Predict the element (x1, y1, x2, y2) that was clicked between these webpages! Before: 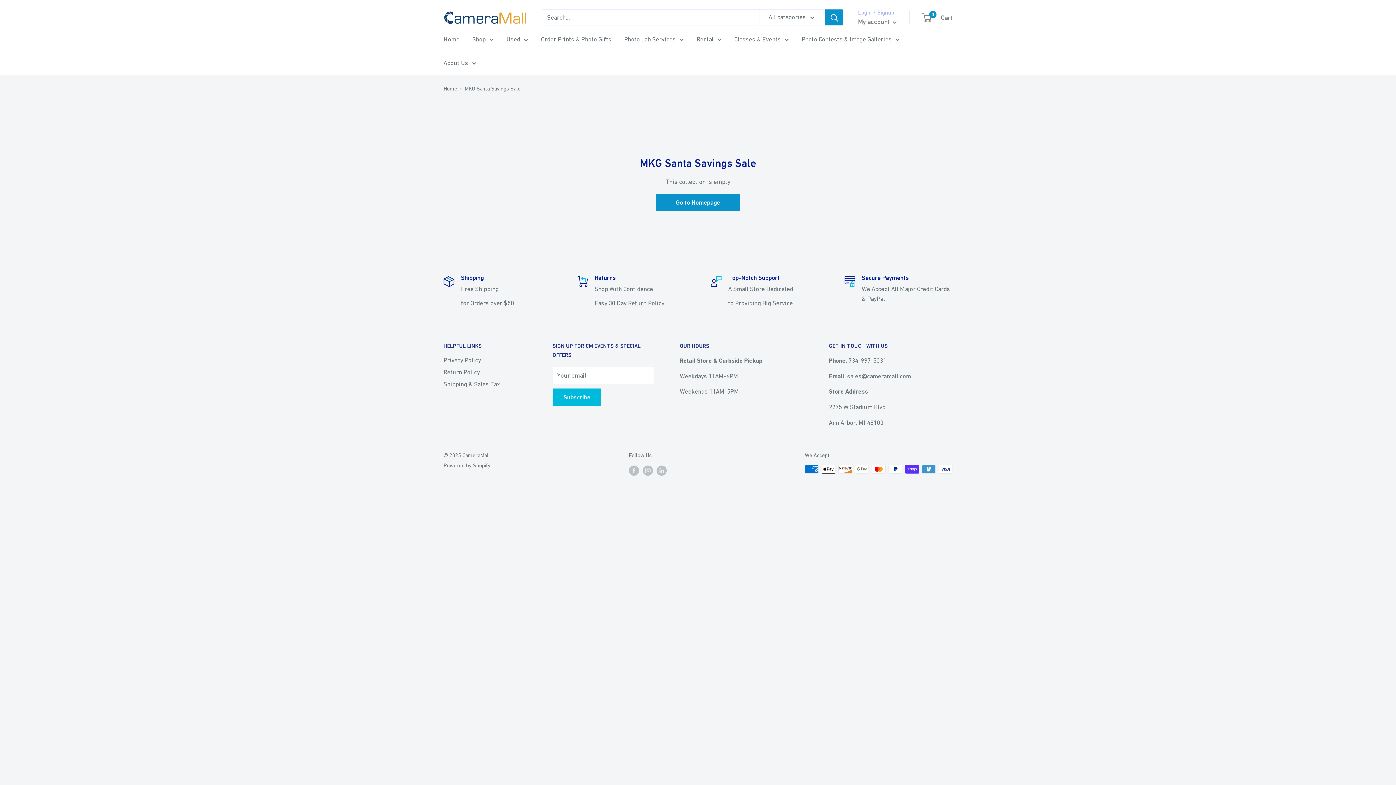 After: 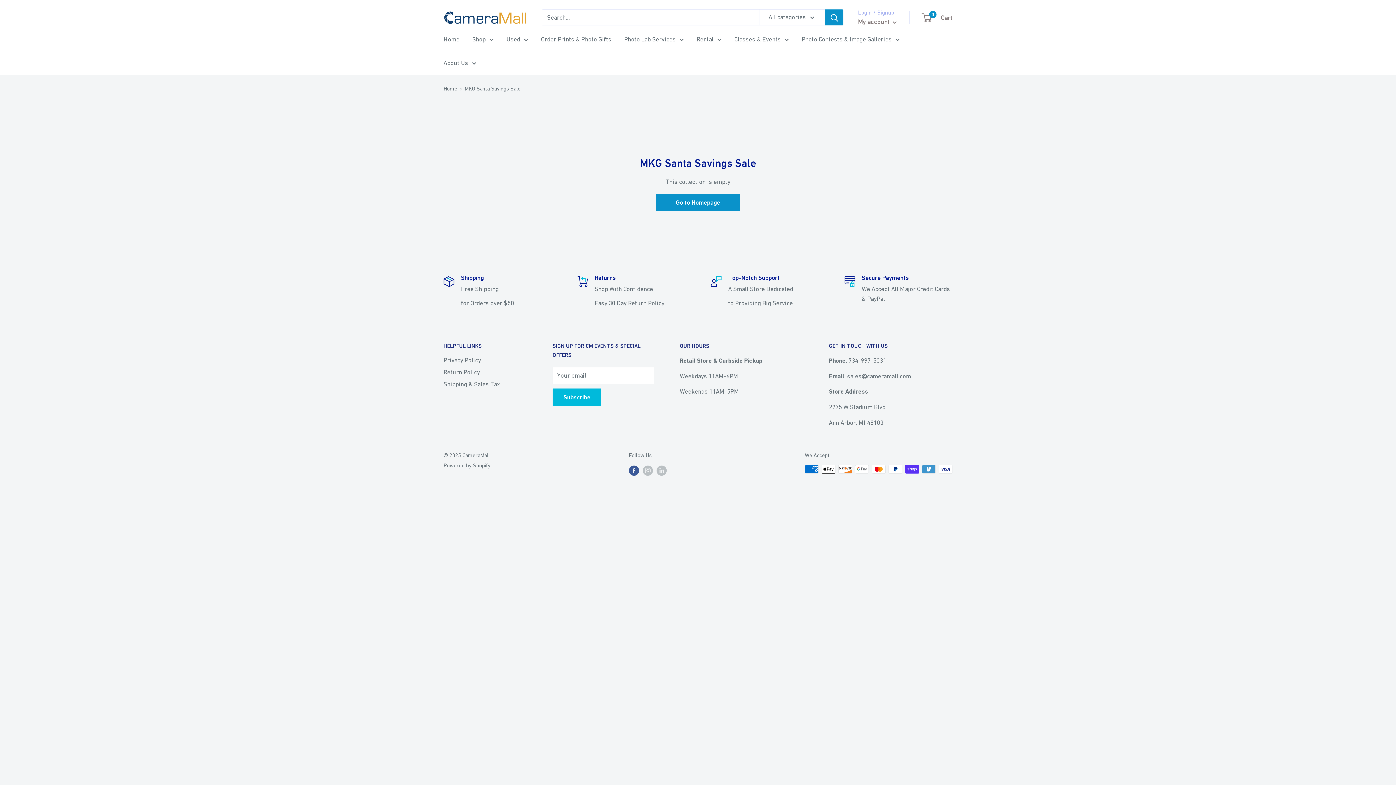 Action: bbox: (628, 465, 639, 475) label: Follow us on Facebook